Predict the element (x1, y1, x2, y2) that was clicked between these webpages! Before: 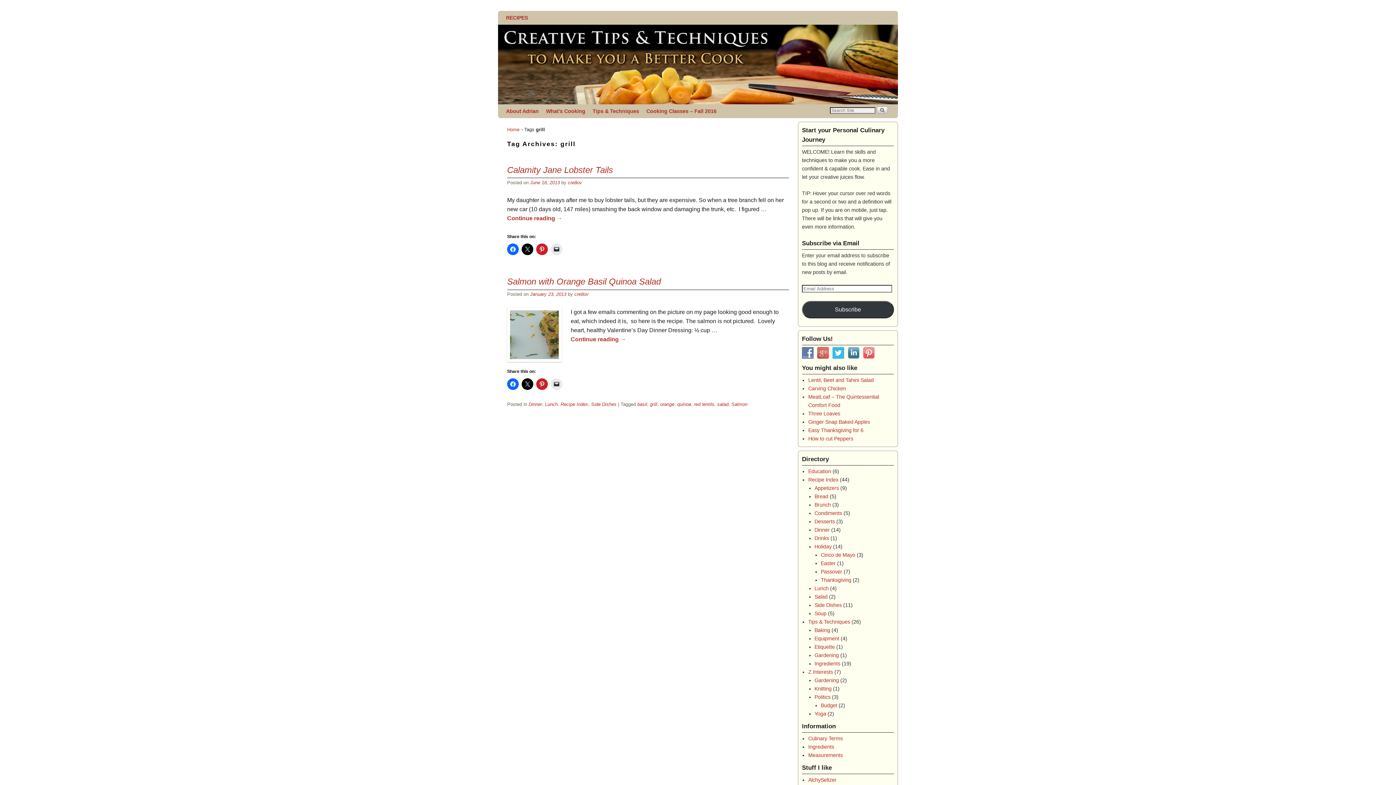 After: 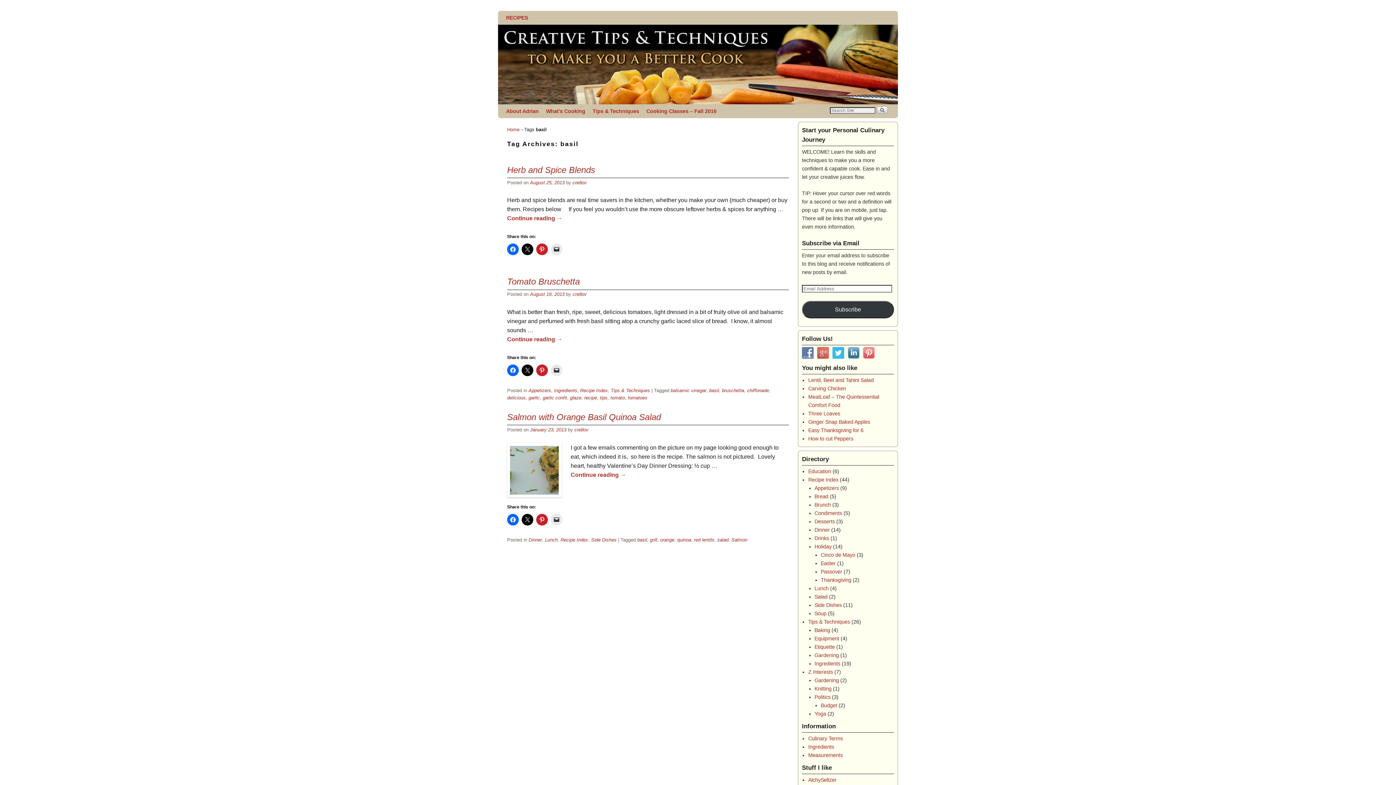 Action: label: basil bbox: (637, 401, 647, 407)